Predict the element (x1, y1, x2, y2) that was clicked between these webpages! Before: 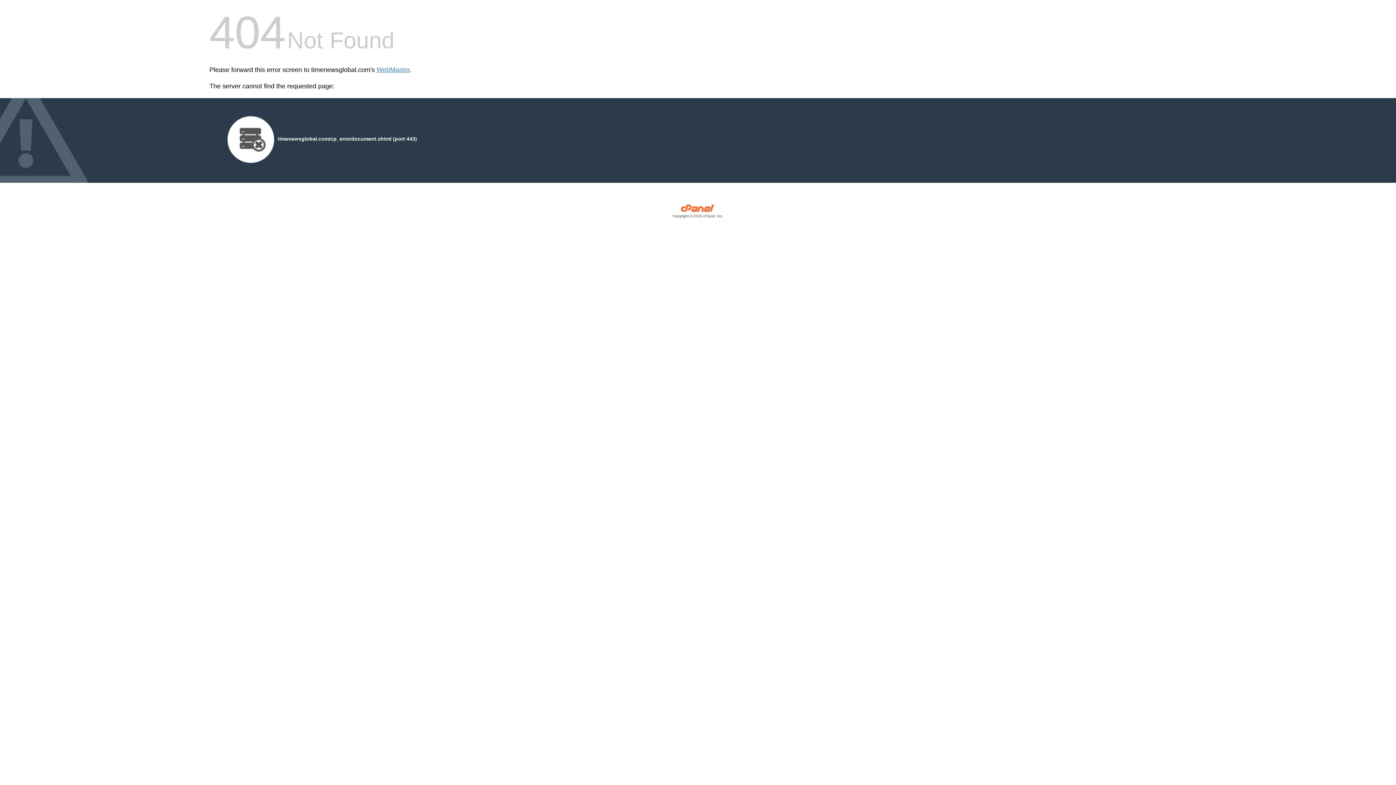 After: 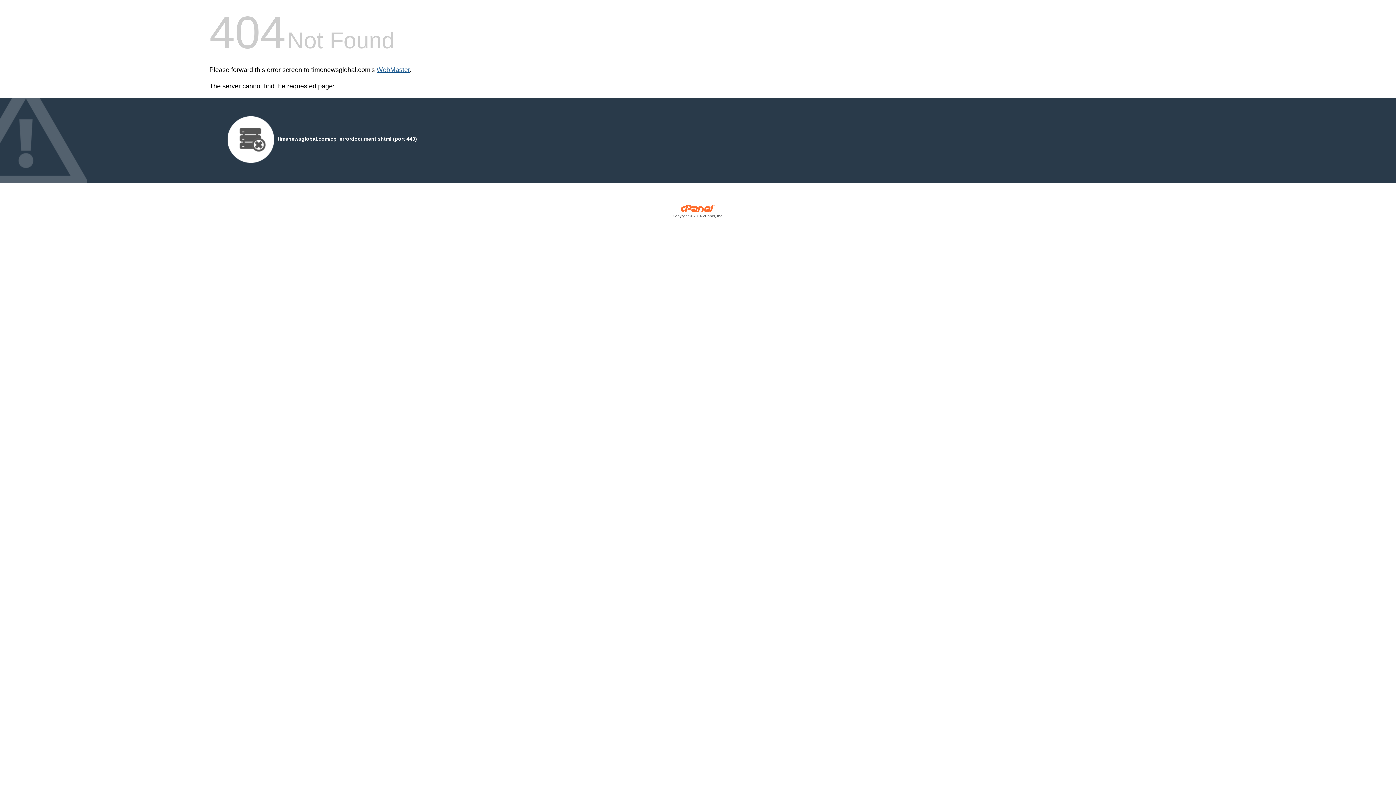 Action: label: WebMaster bbox: (376, 66, 409, 73)